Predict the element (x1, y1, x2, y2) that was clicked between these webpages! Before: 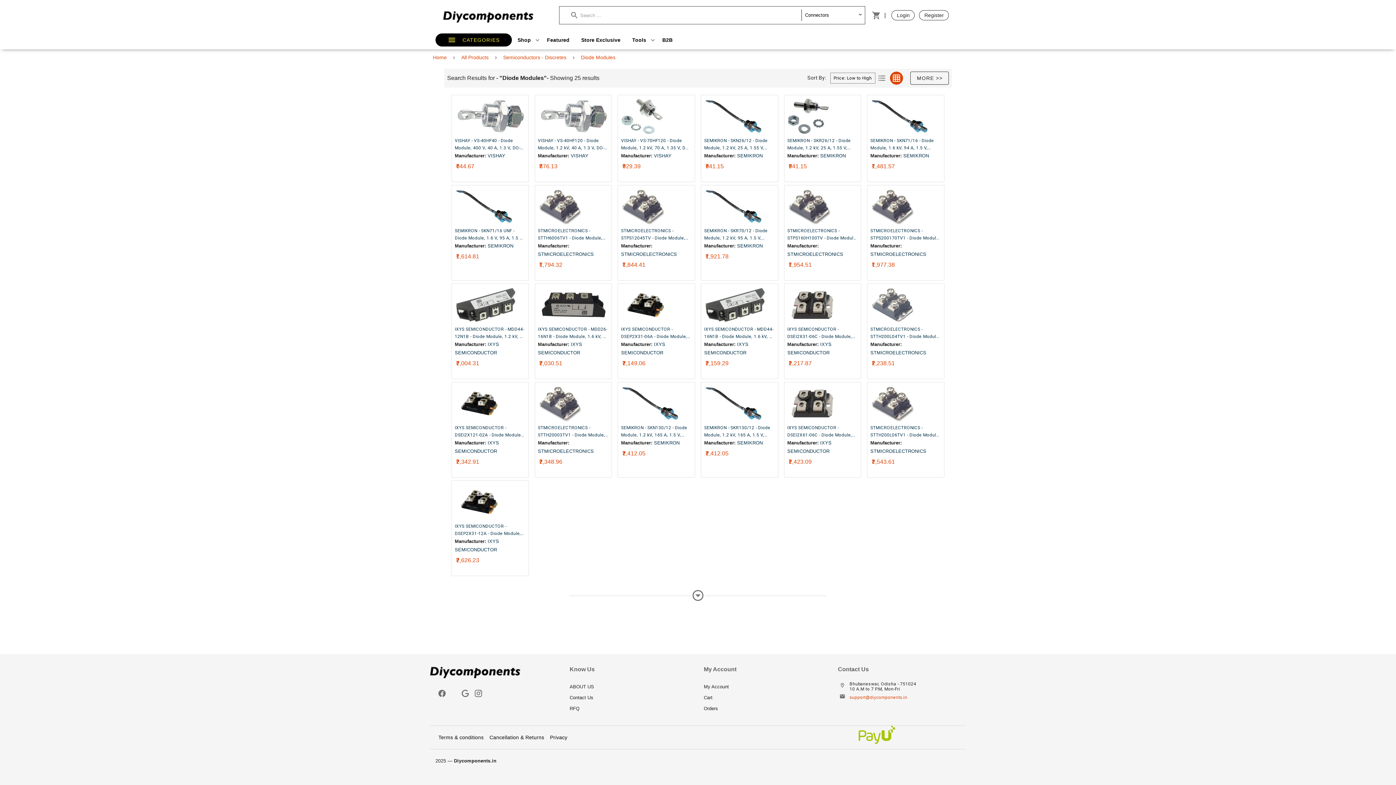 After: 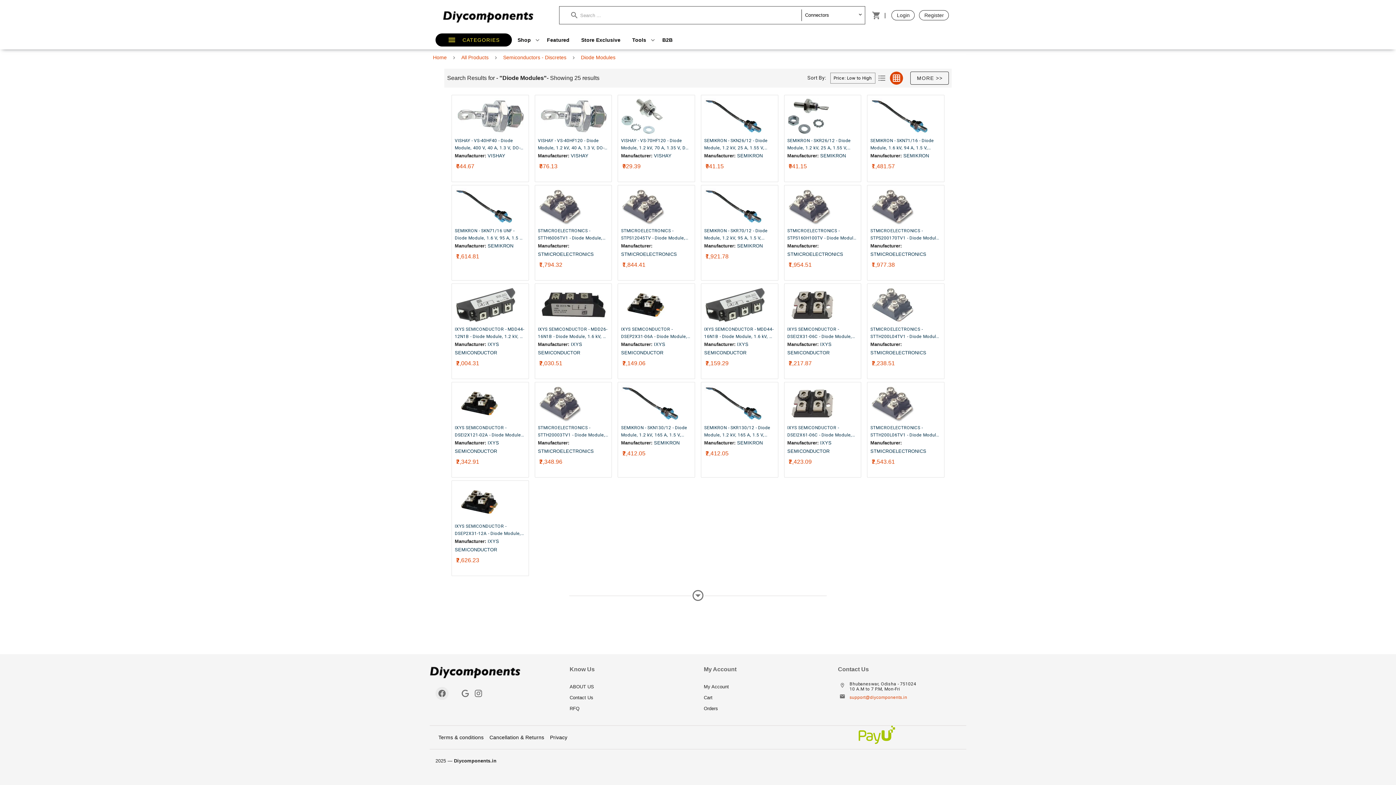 Action: bbox: (435, 687, 448, 700)